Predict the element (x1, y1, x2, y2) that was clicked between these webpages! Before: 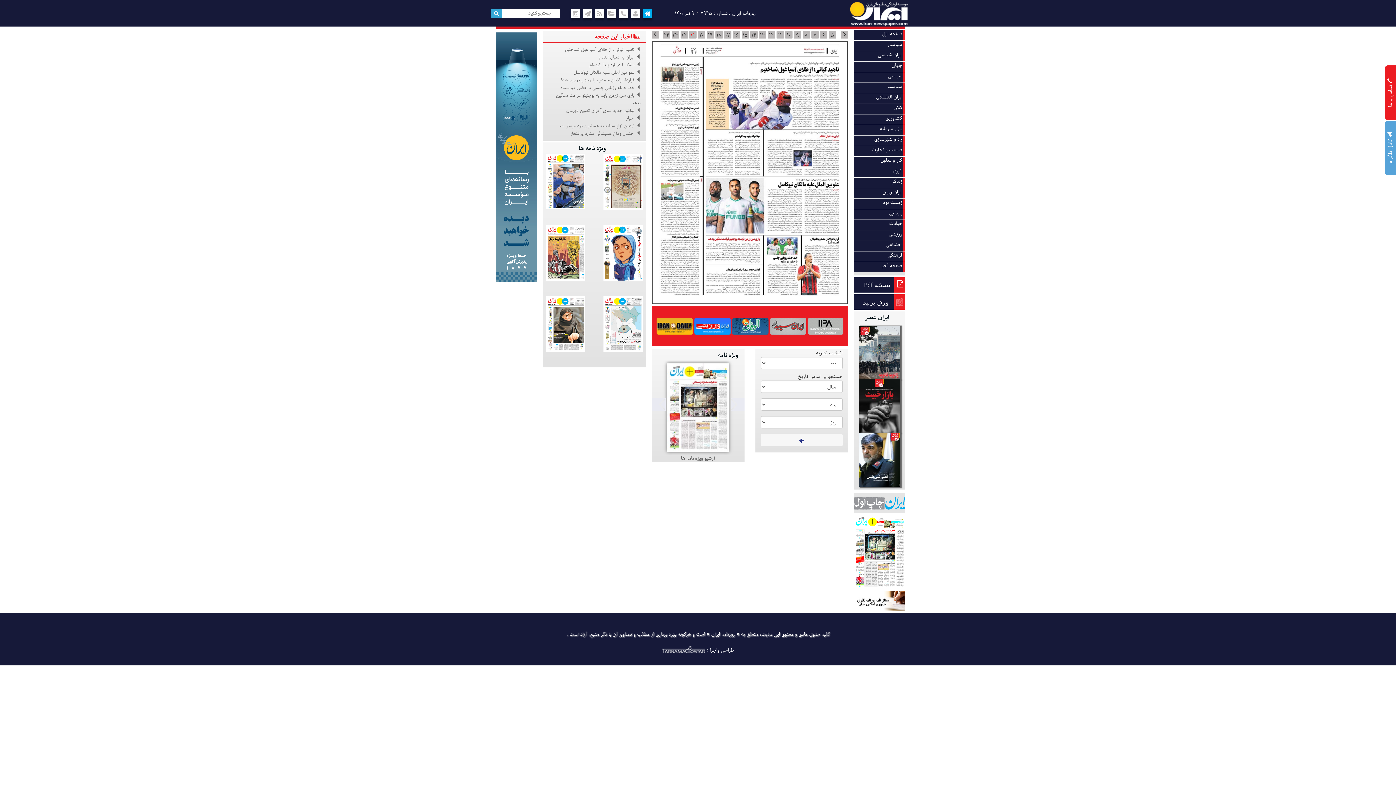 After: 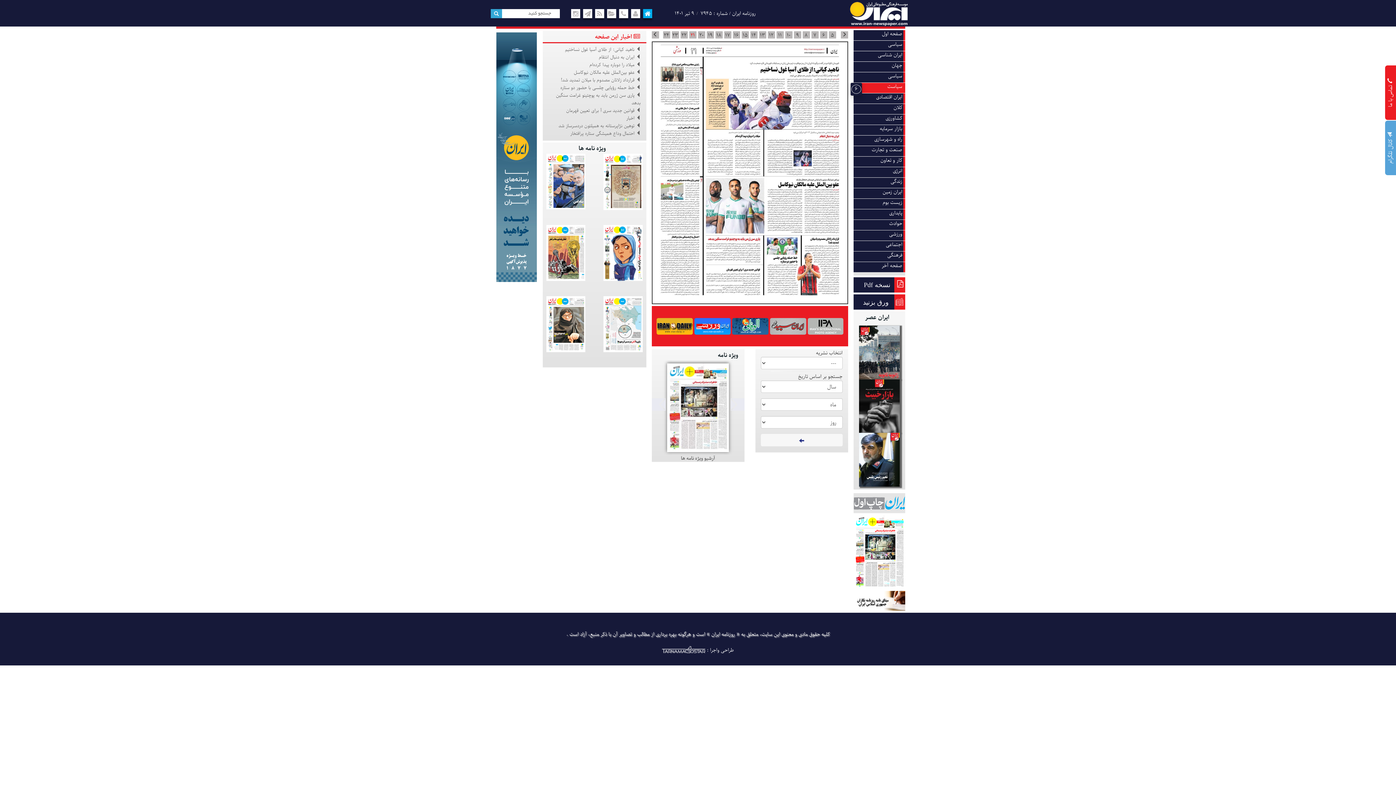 Action: bbox: (887, 83, 902, 90) label: سیاست